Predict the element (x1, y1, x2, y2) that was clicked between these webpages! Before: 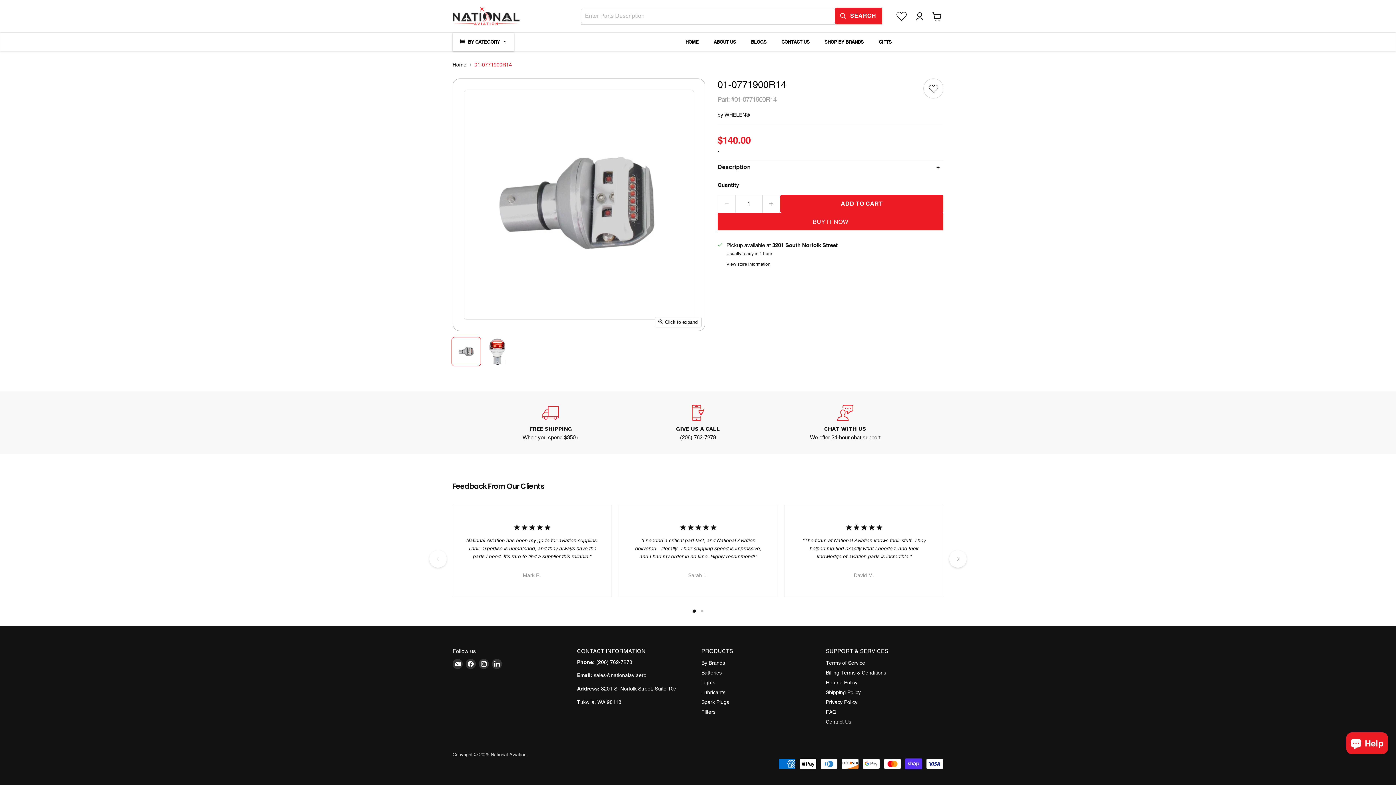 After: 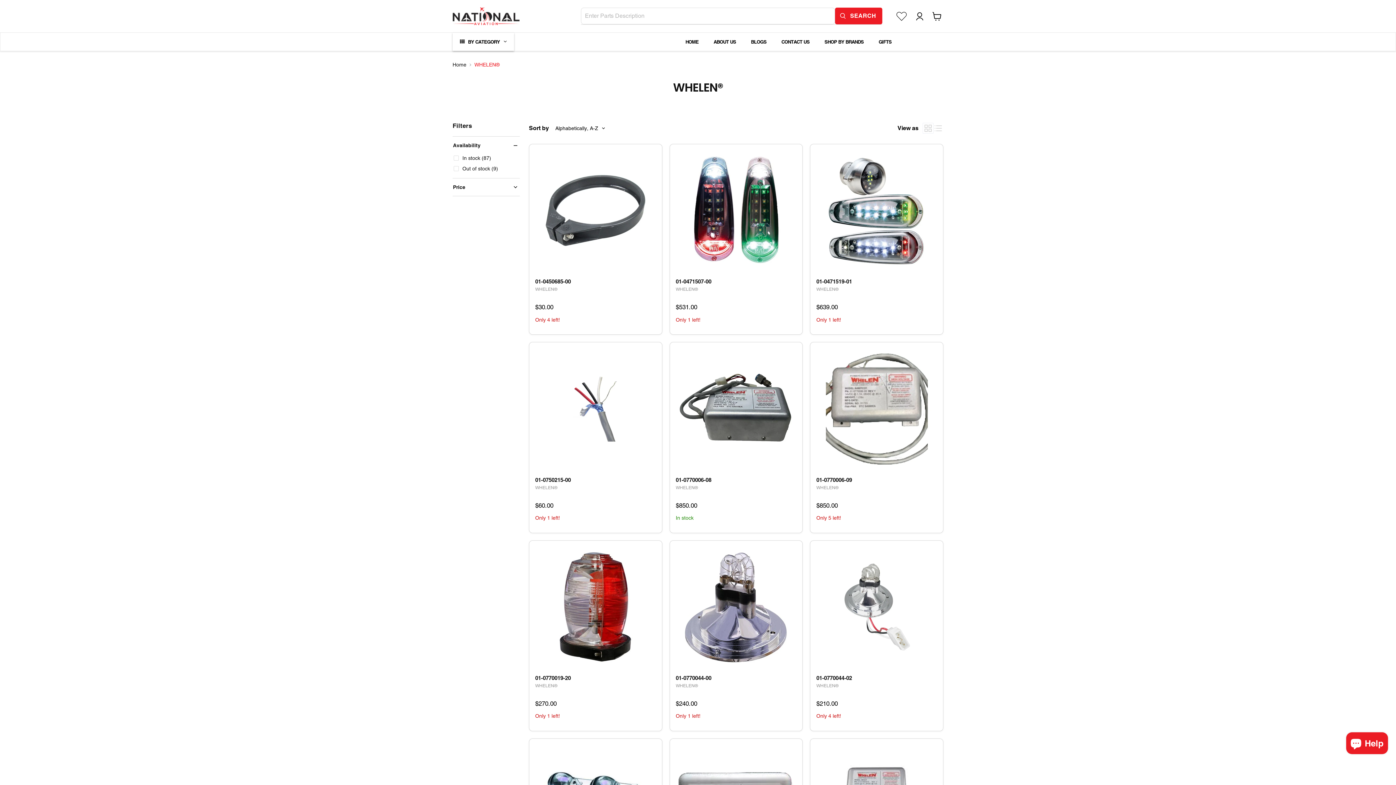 Action: label: WHELEN® bbox: (724, 111, 749, 117)